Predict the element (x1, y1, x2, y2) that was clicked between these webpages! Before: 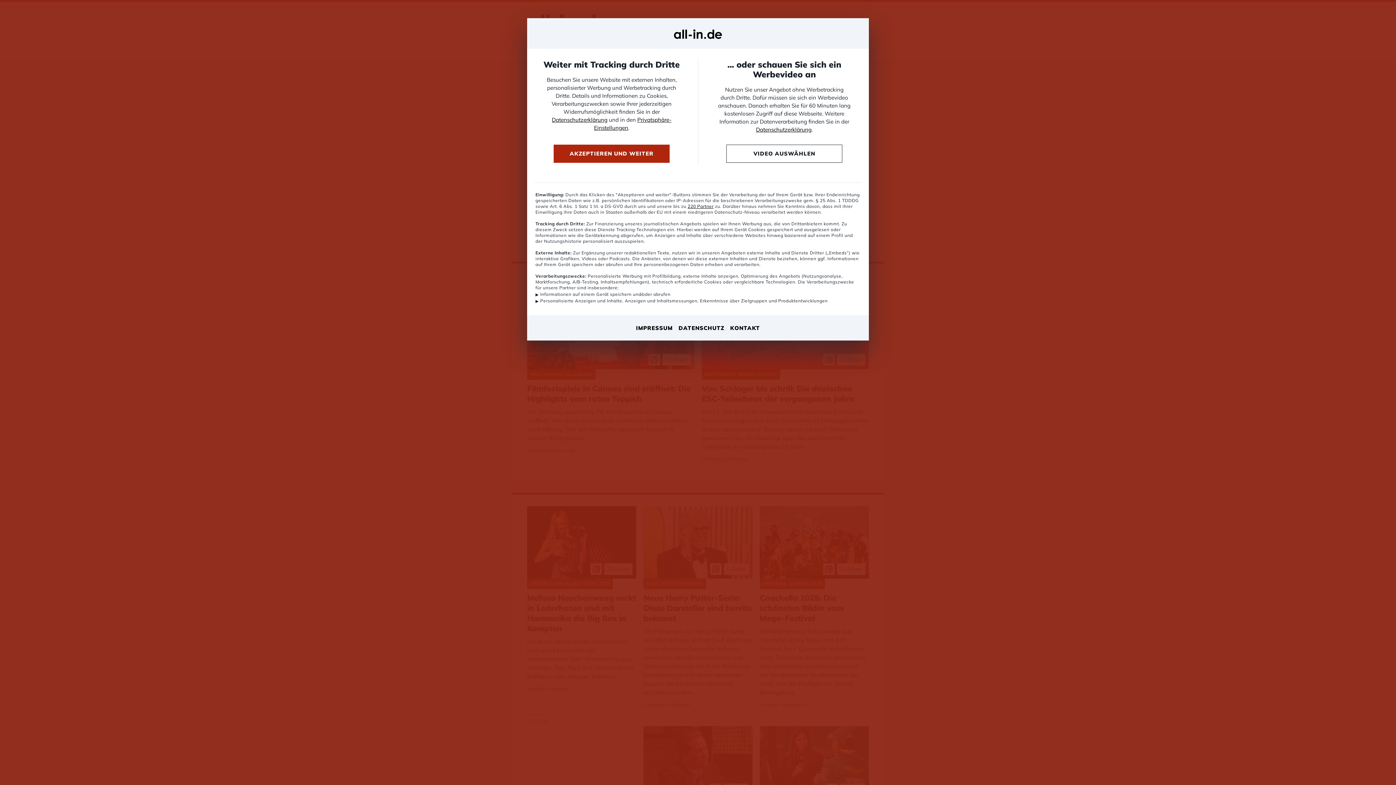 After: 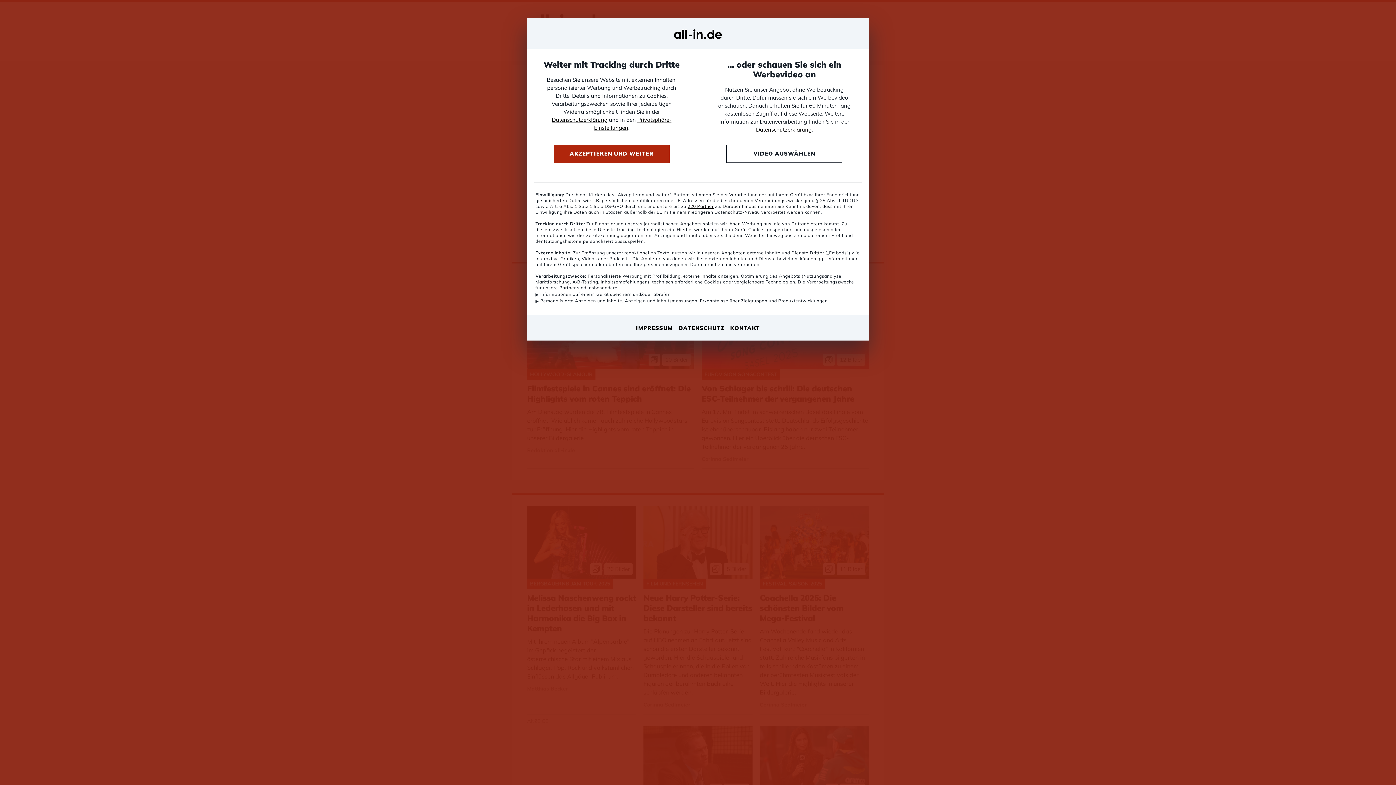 Action: bbox: (730, 324, 760, 332) label: KONTAKT